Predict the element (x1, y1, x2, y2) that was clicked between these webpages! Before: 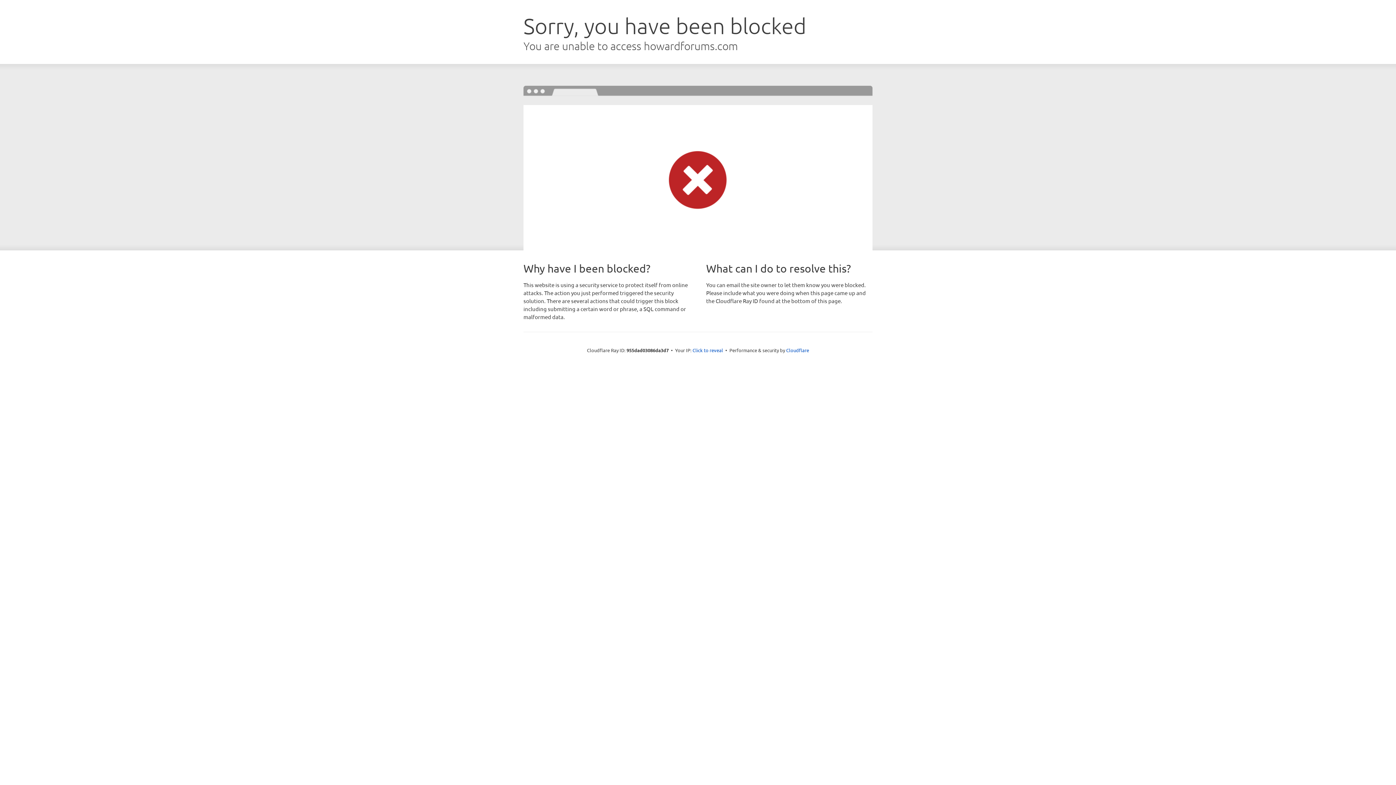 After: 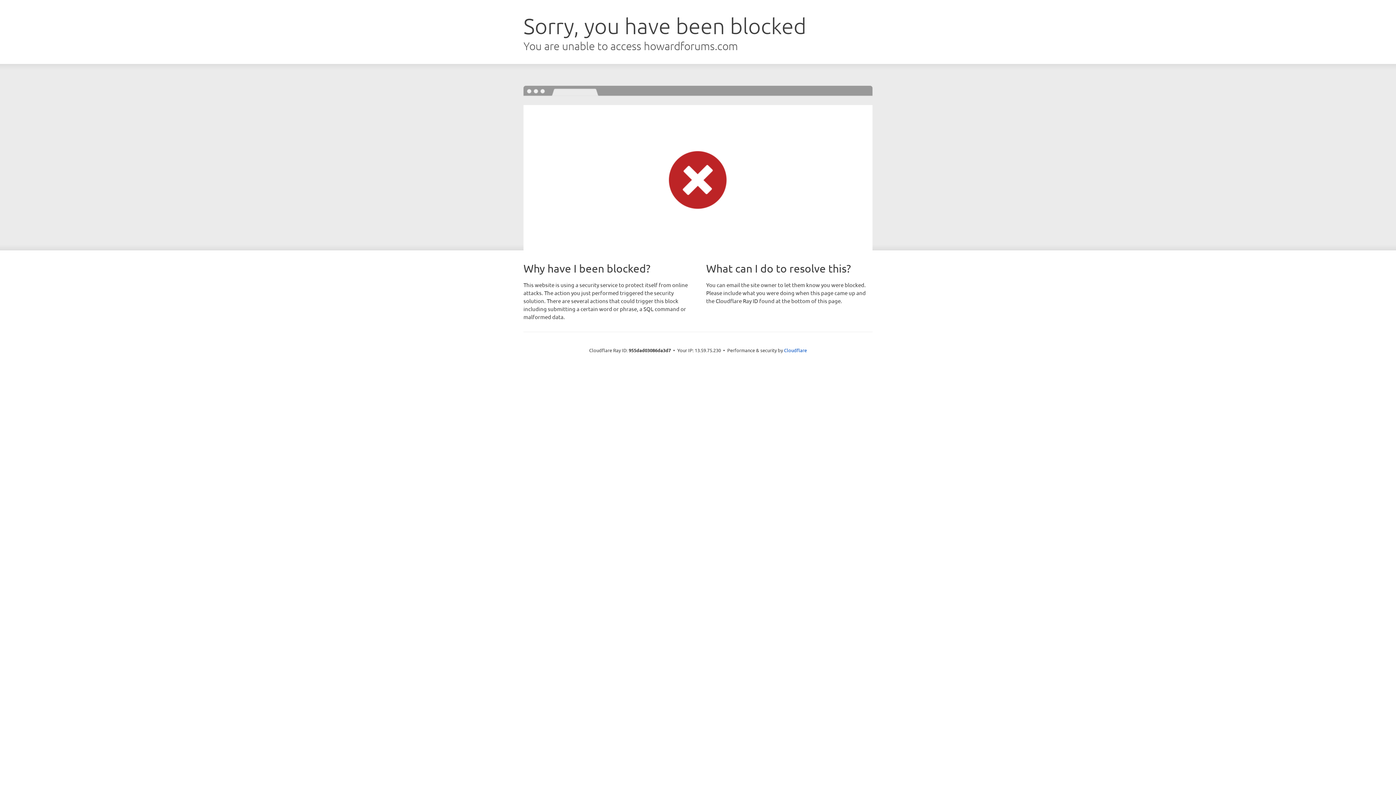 Action: label: Click to reveal bbox: (692, 346, 723, 353)